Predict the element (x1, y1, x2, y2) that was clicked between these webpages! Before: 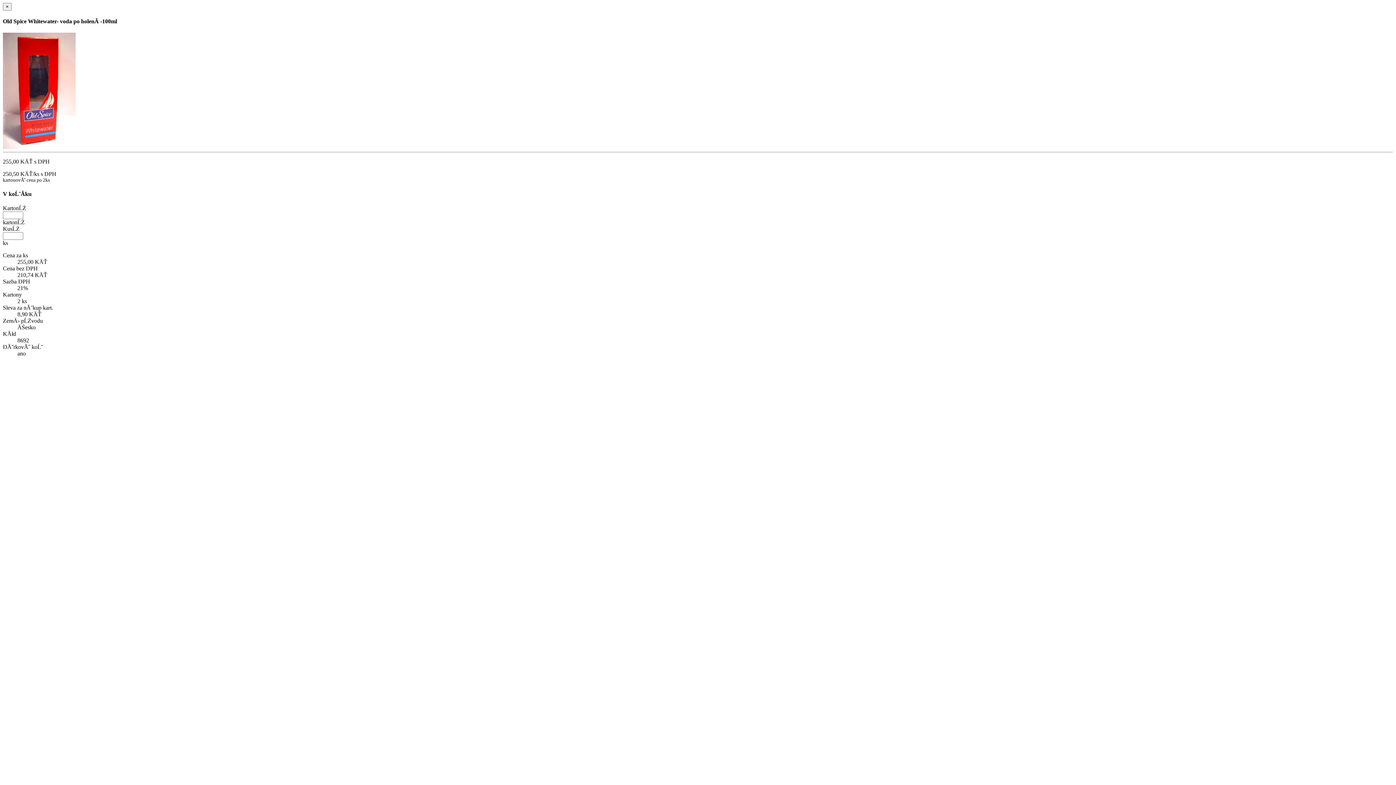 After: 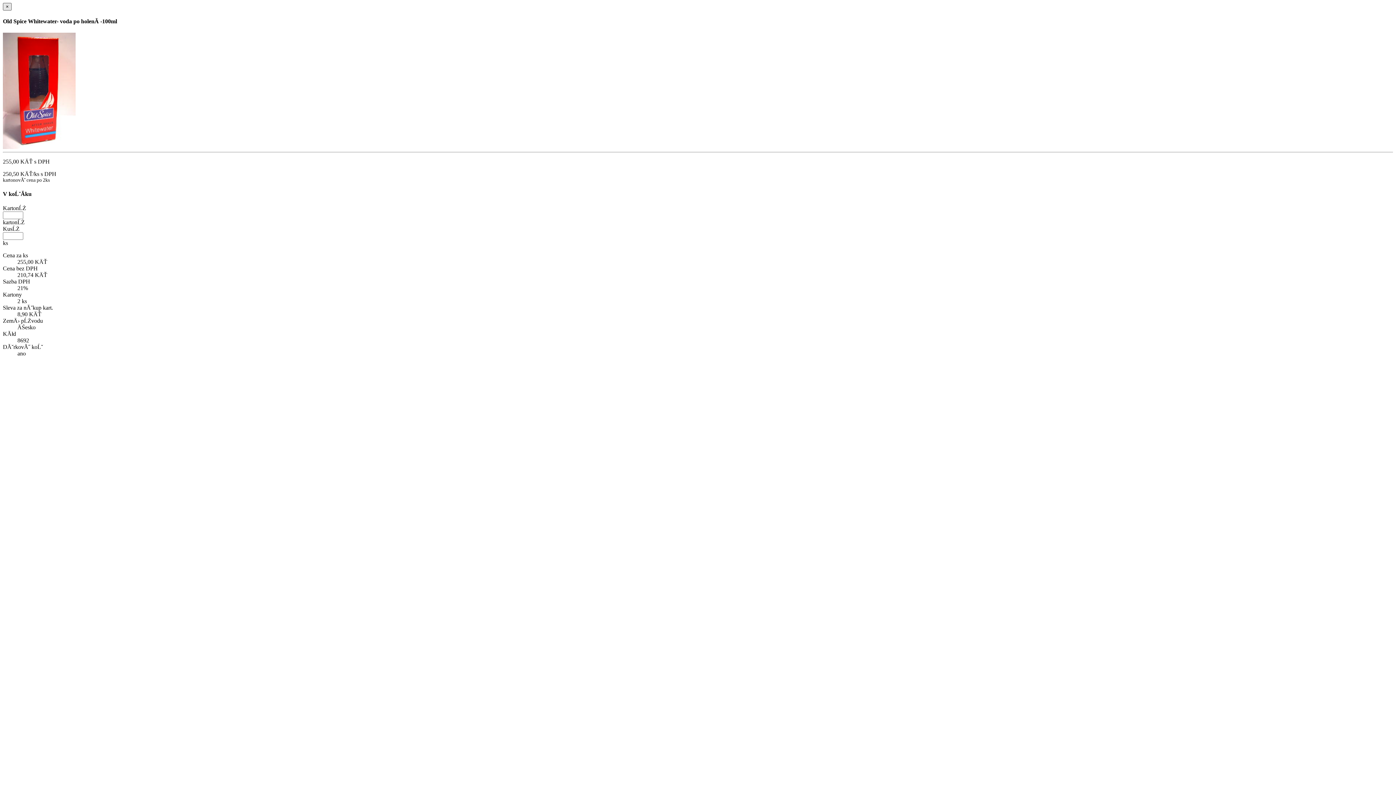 Action: label: × bbox: (2, 2, 11, 10)